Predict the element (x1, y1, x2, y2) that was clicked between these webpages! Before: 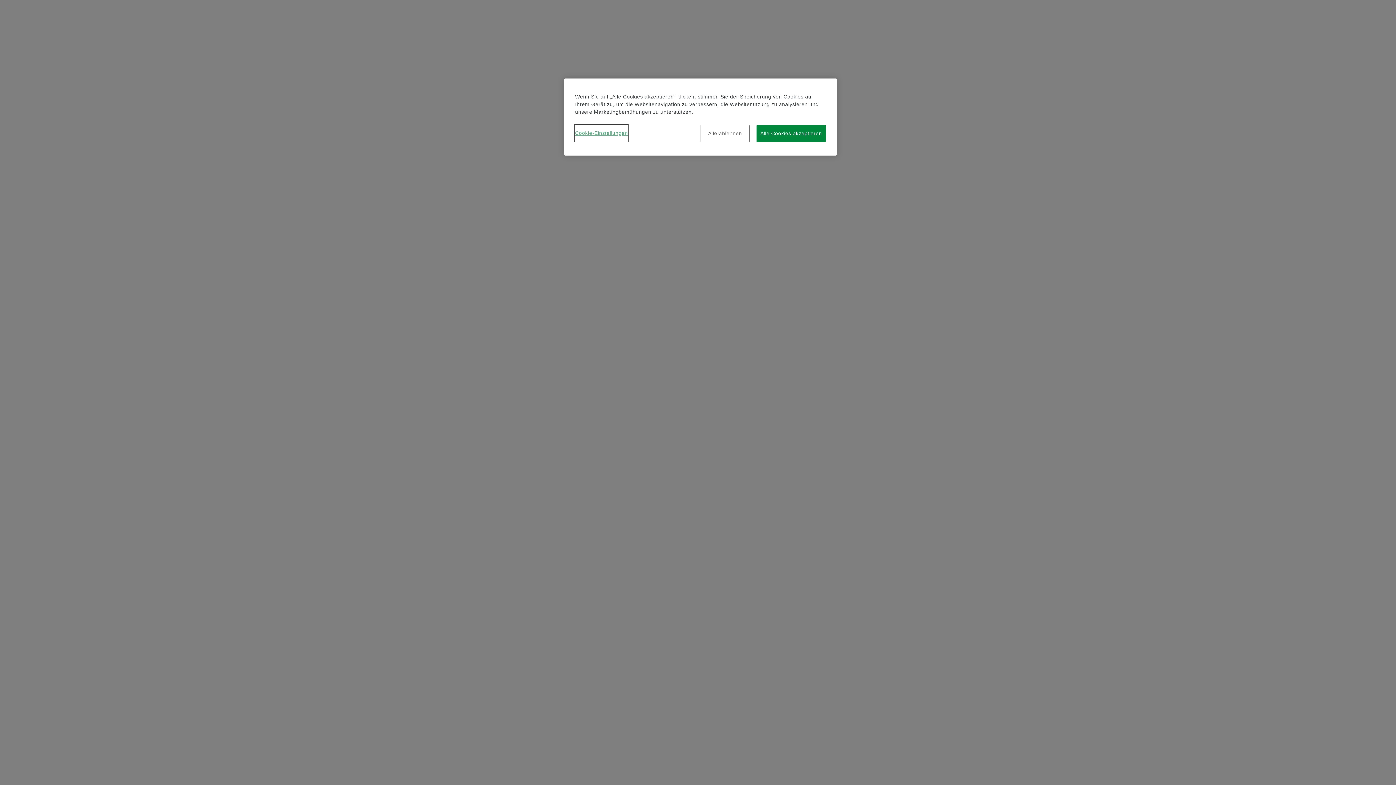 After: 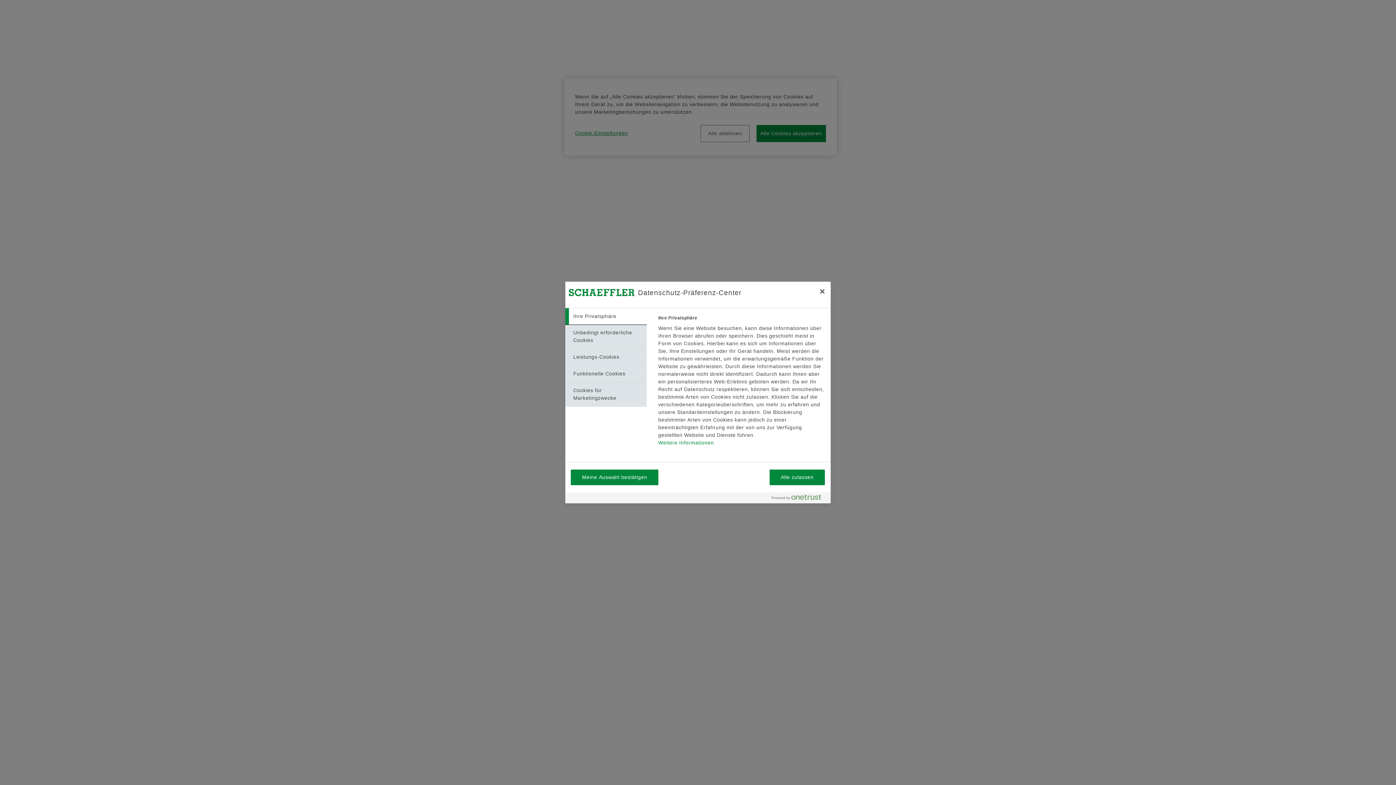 Action: label: Cookie-Einstellungen bbox: (575, 125, 628, 141)